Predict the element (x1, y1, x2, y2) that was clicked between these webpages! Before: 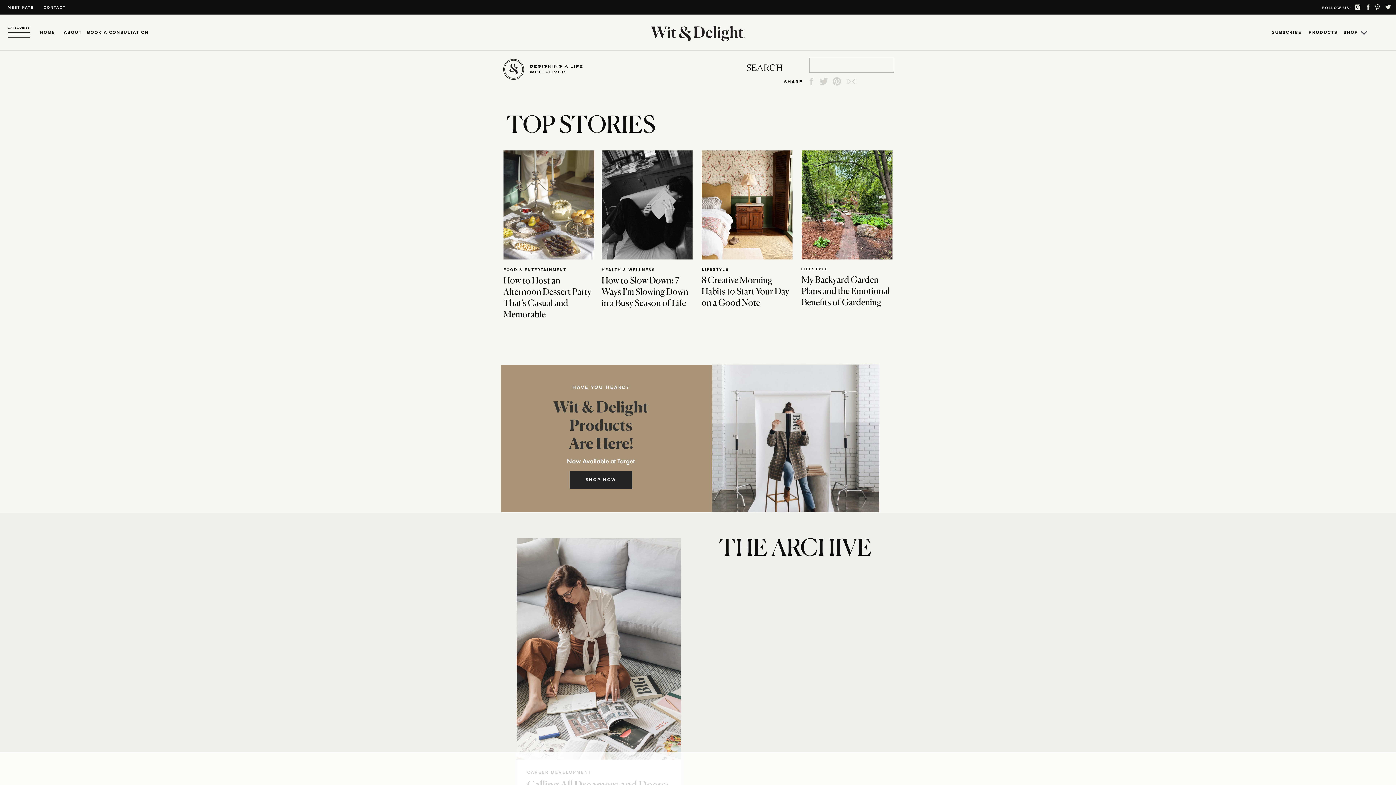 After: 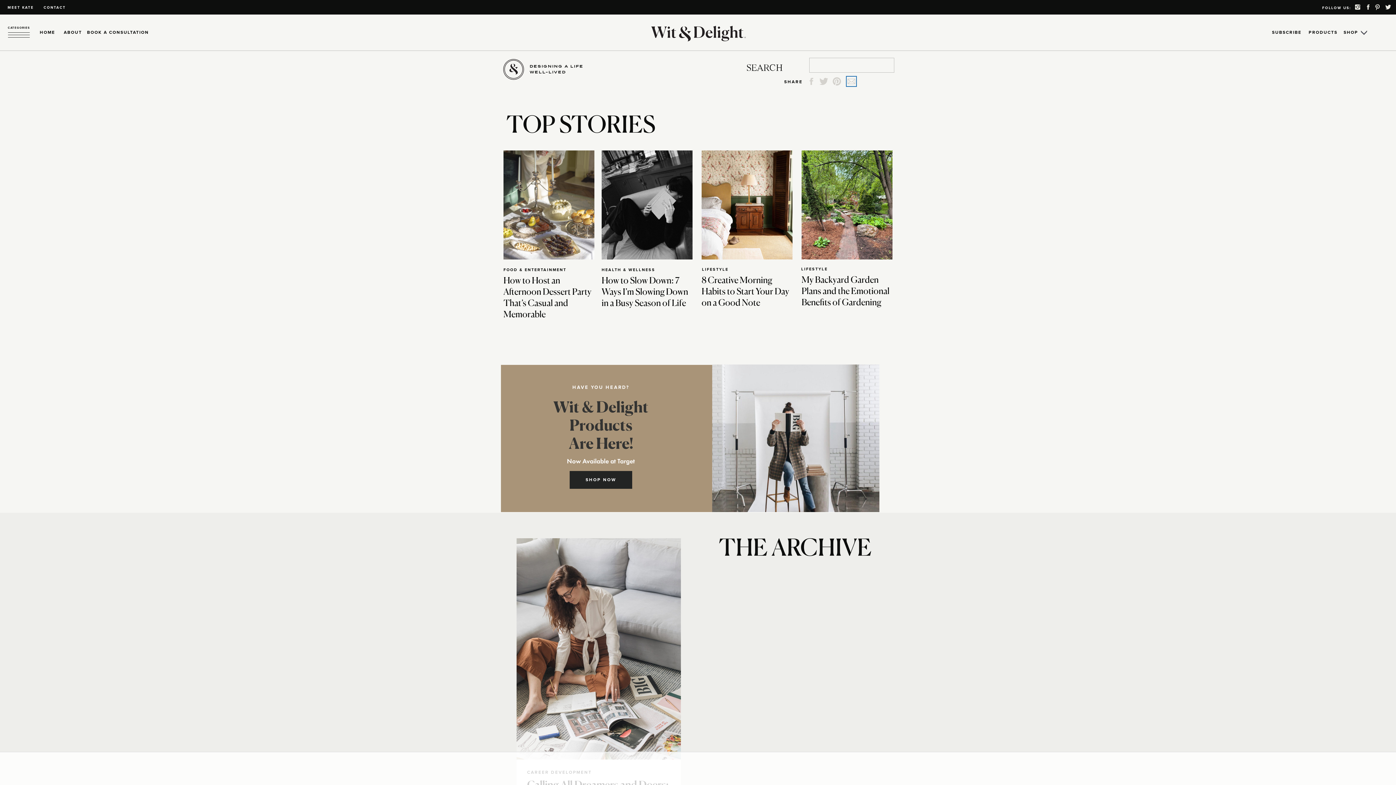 Action: bbox: (846, 76, 856, 86)